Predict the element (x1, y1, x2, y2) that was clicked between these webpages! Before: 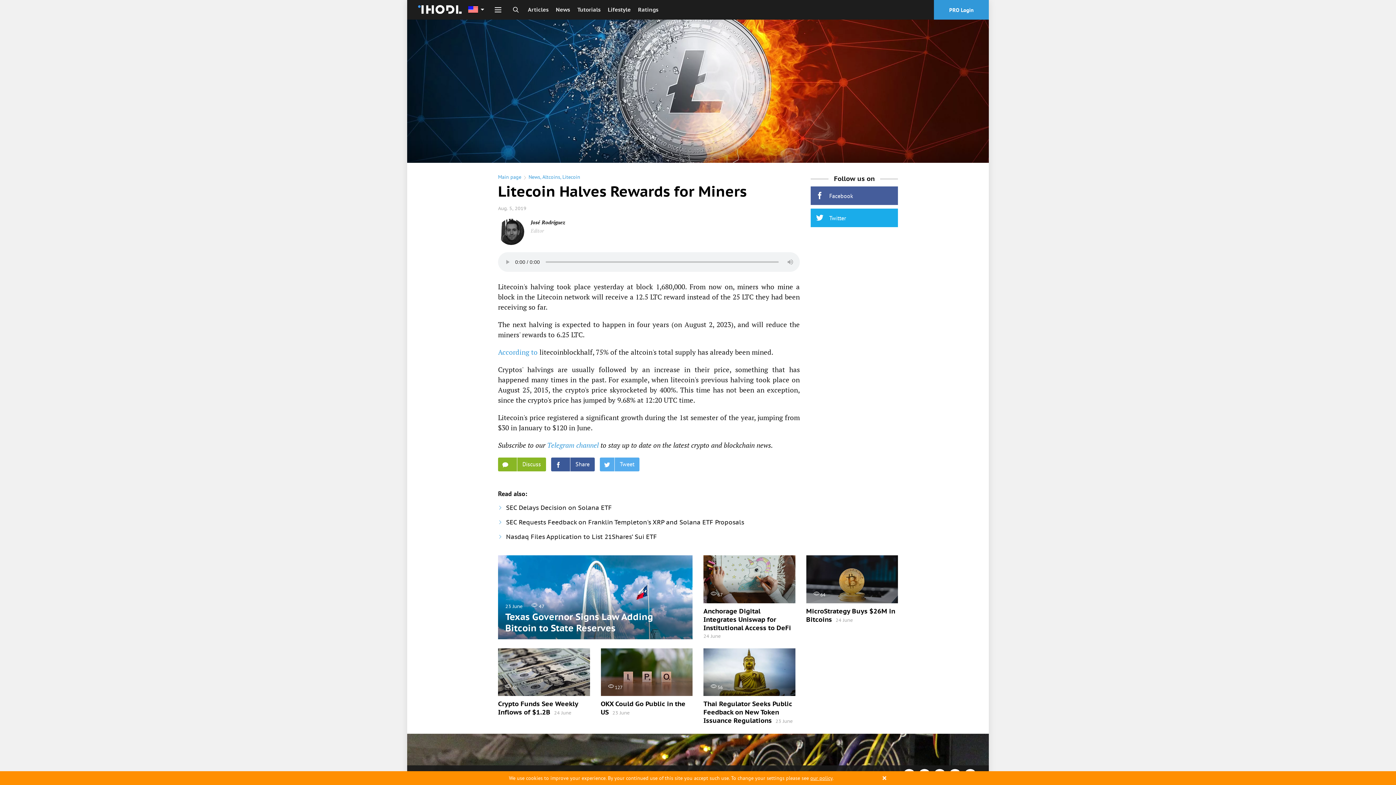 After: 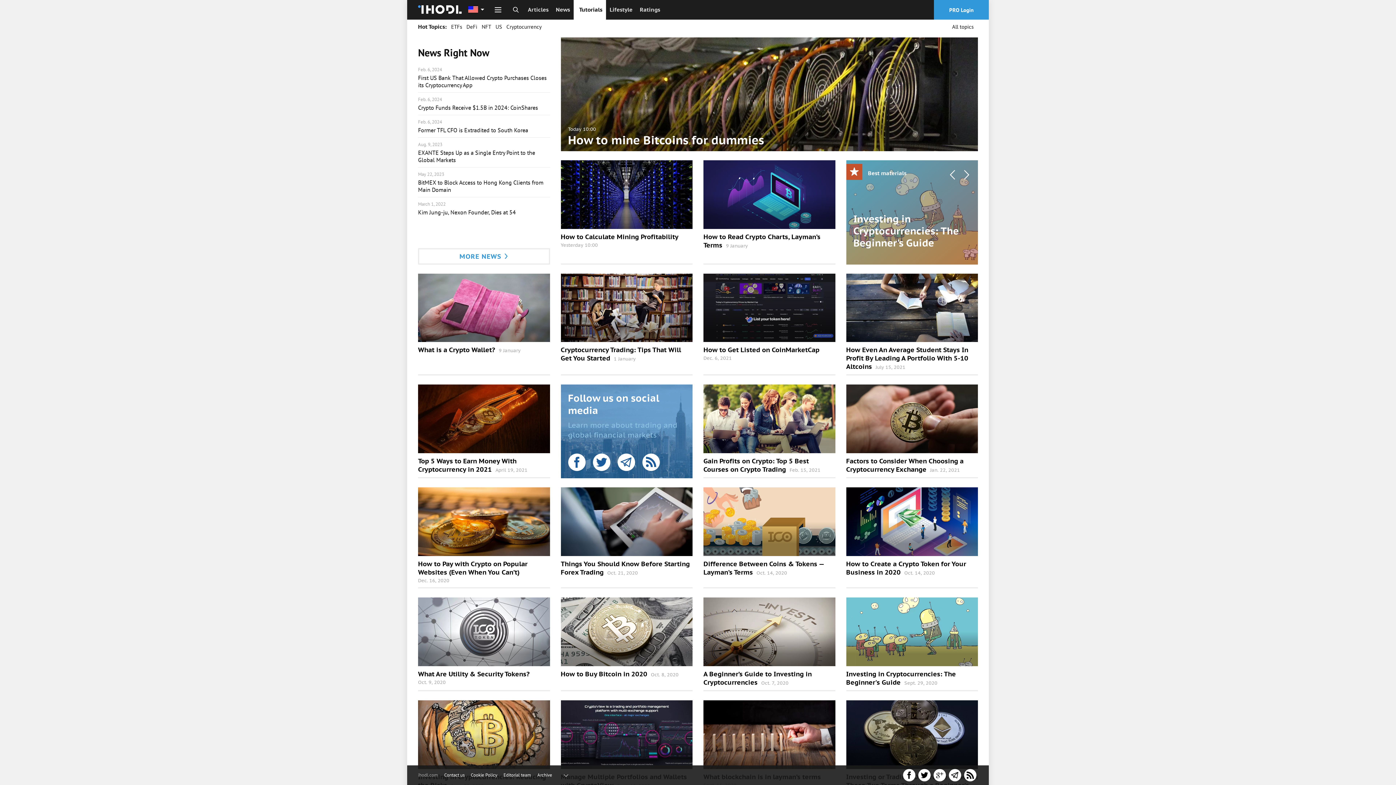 Action: bbox: (573, 0, 604, 19) label: Tutorials